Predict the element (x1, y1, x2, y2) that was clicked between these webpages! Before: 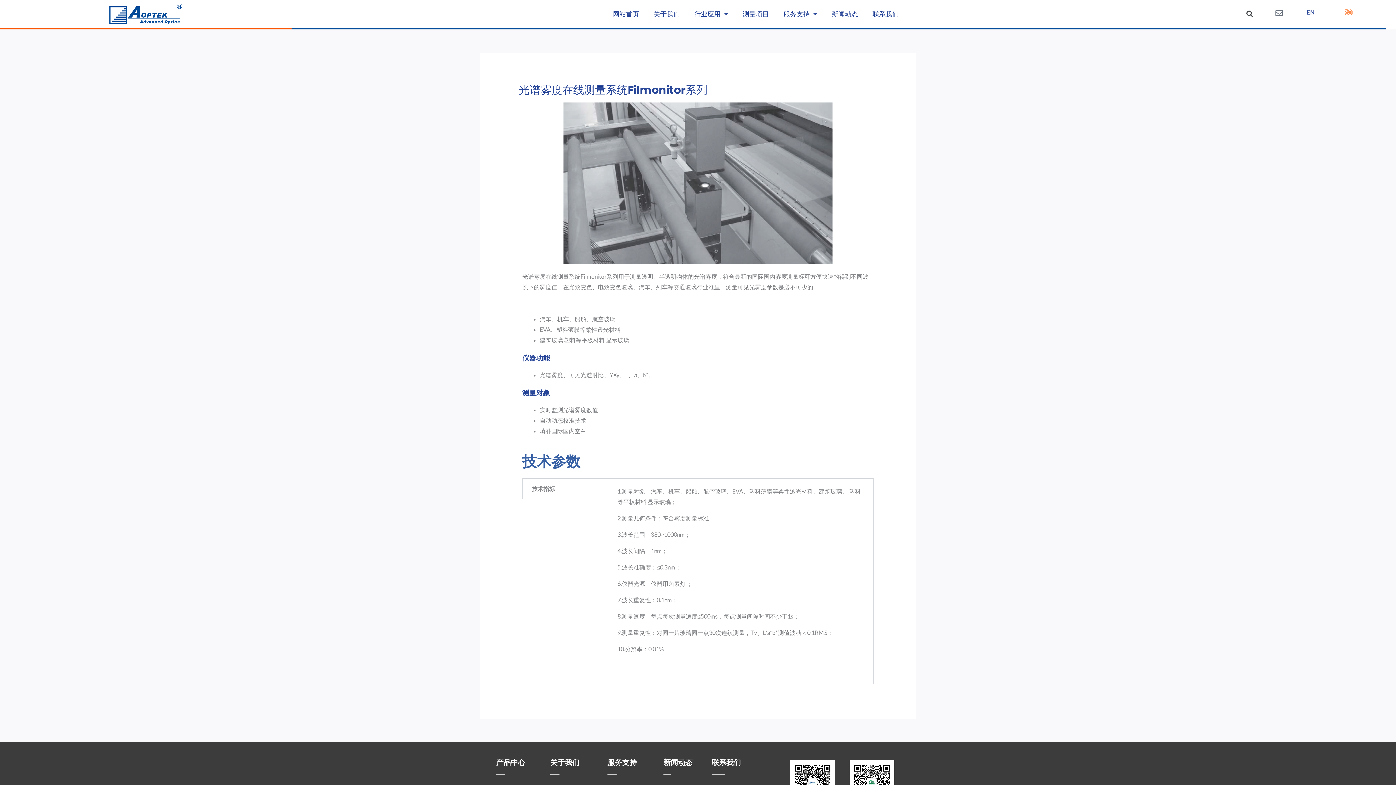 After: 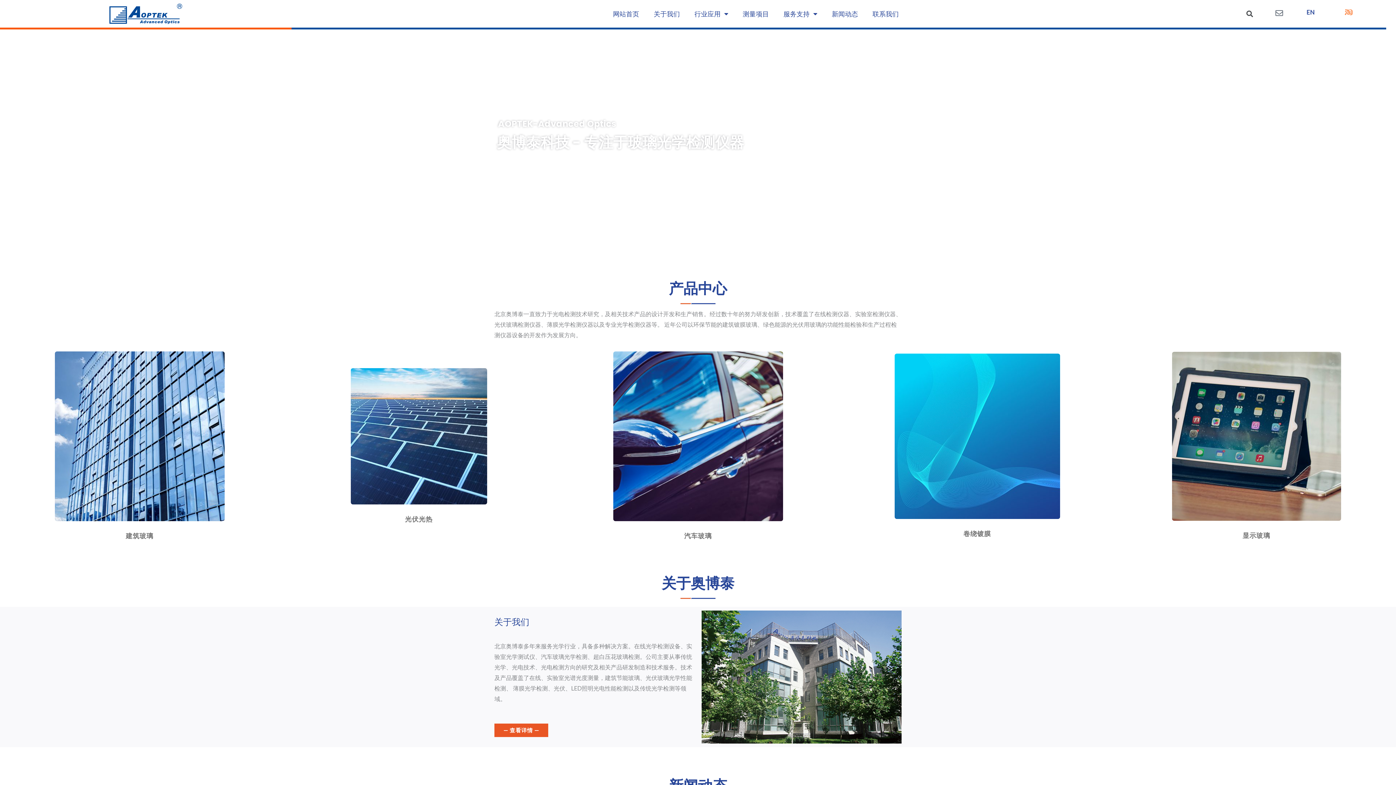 Action: label: 网站首页 bbox: (605, 5, 646, 22)